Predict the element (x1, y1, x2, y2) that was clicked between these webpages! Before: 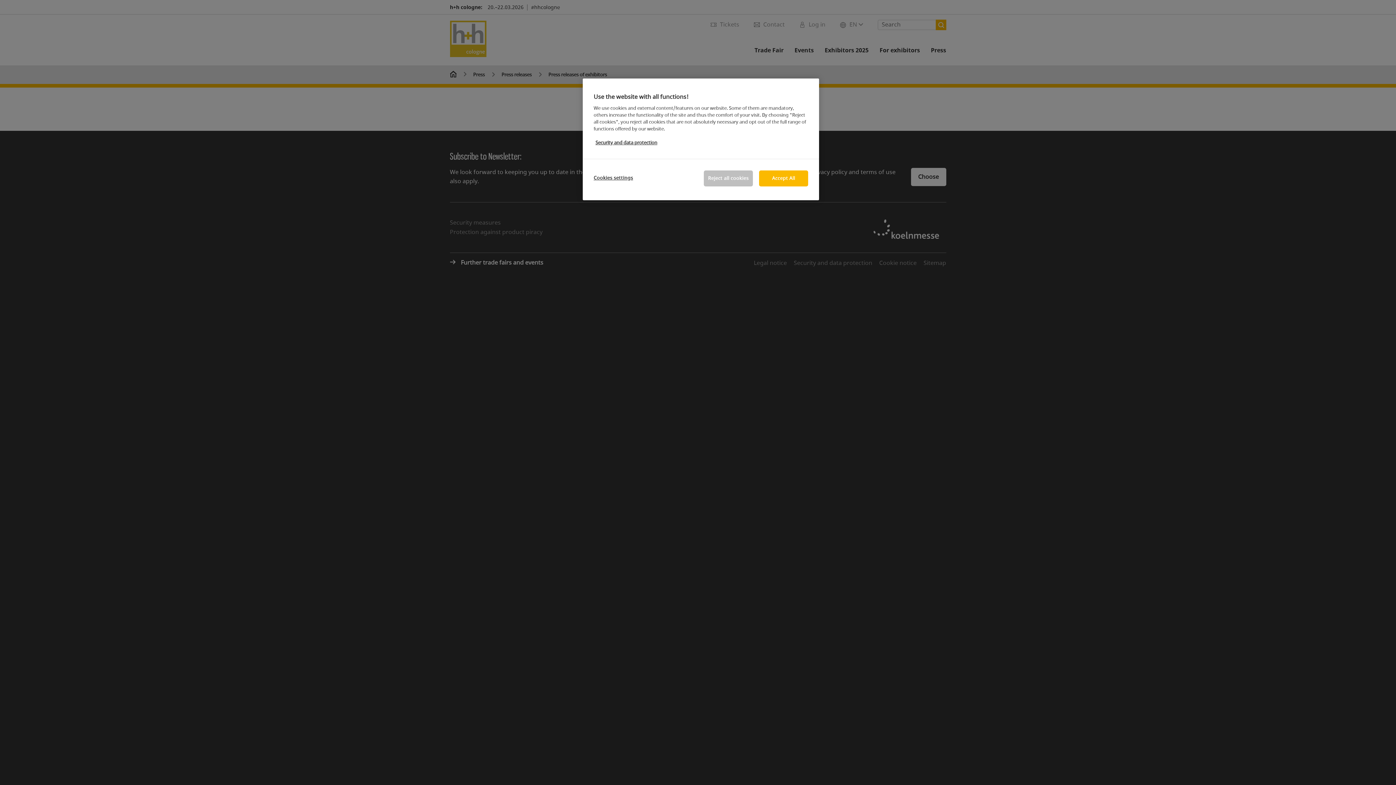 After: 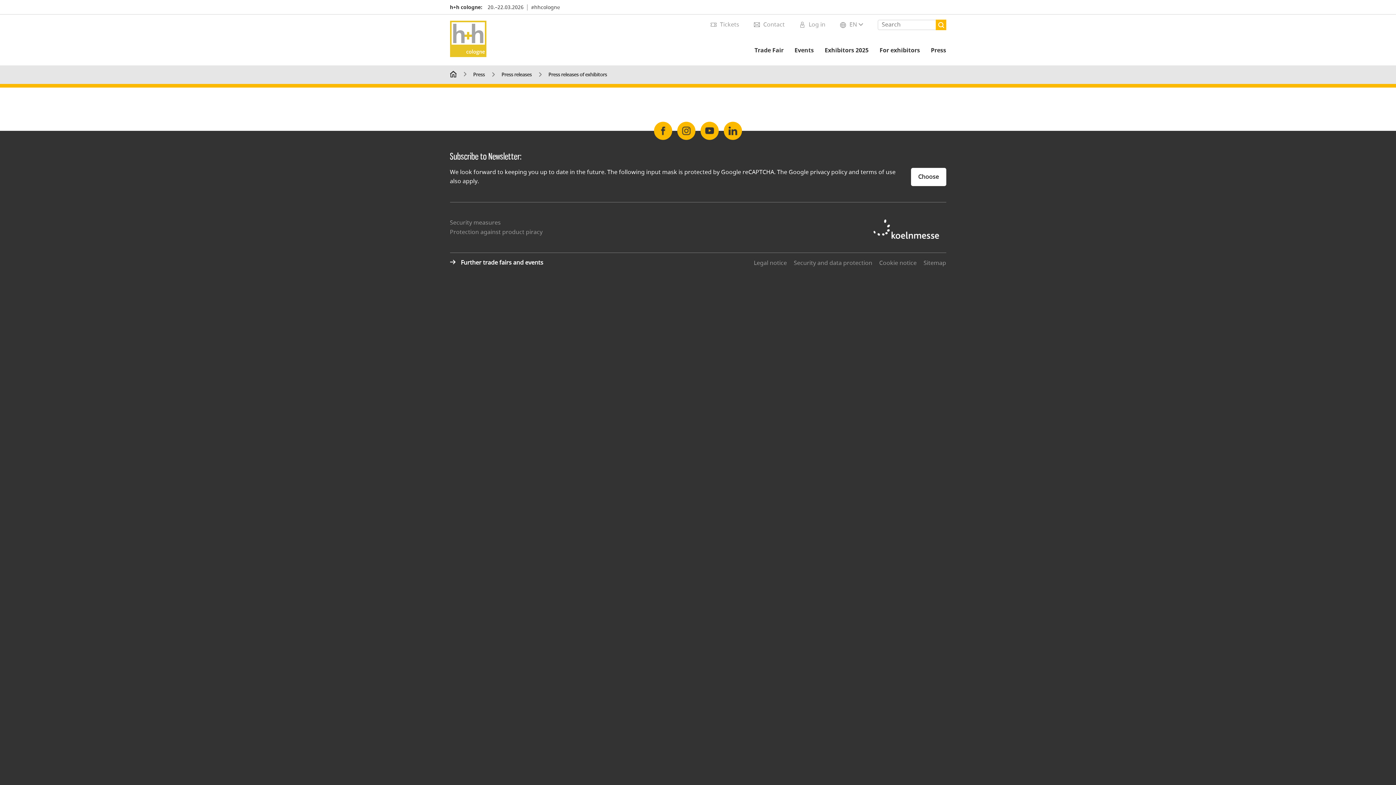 Action: label: Accept All bbox: (759, 170, 808, 186)